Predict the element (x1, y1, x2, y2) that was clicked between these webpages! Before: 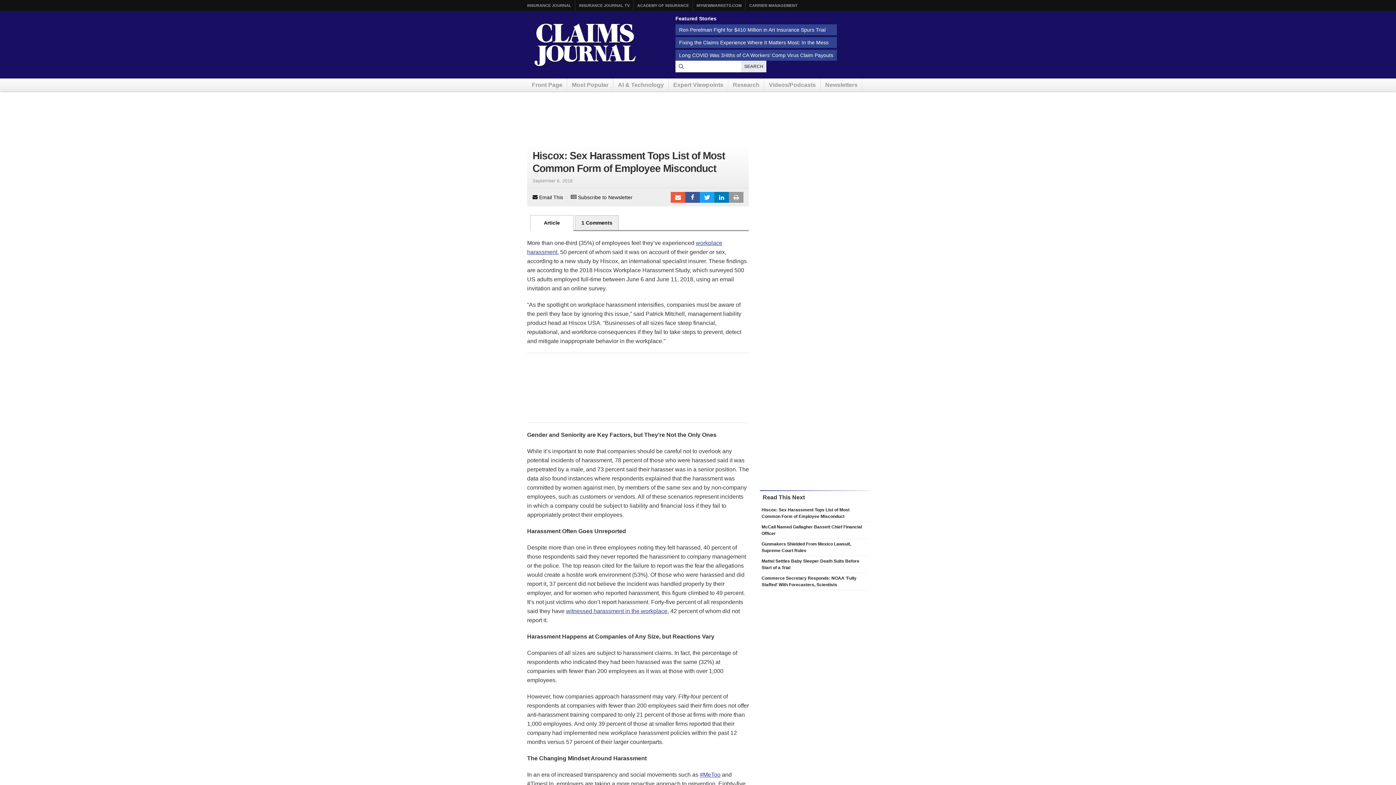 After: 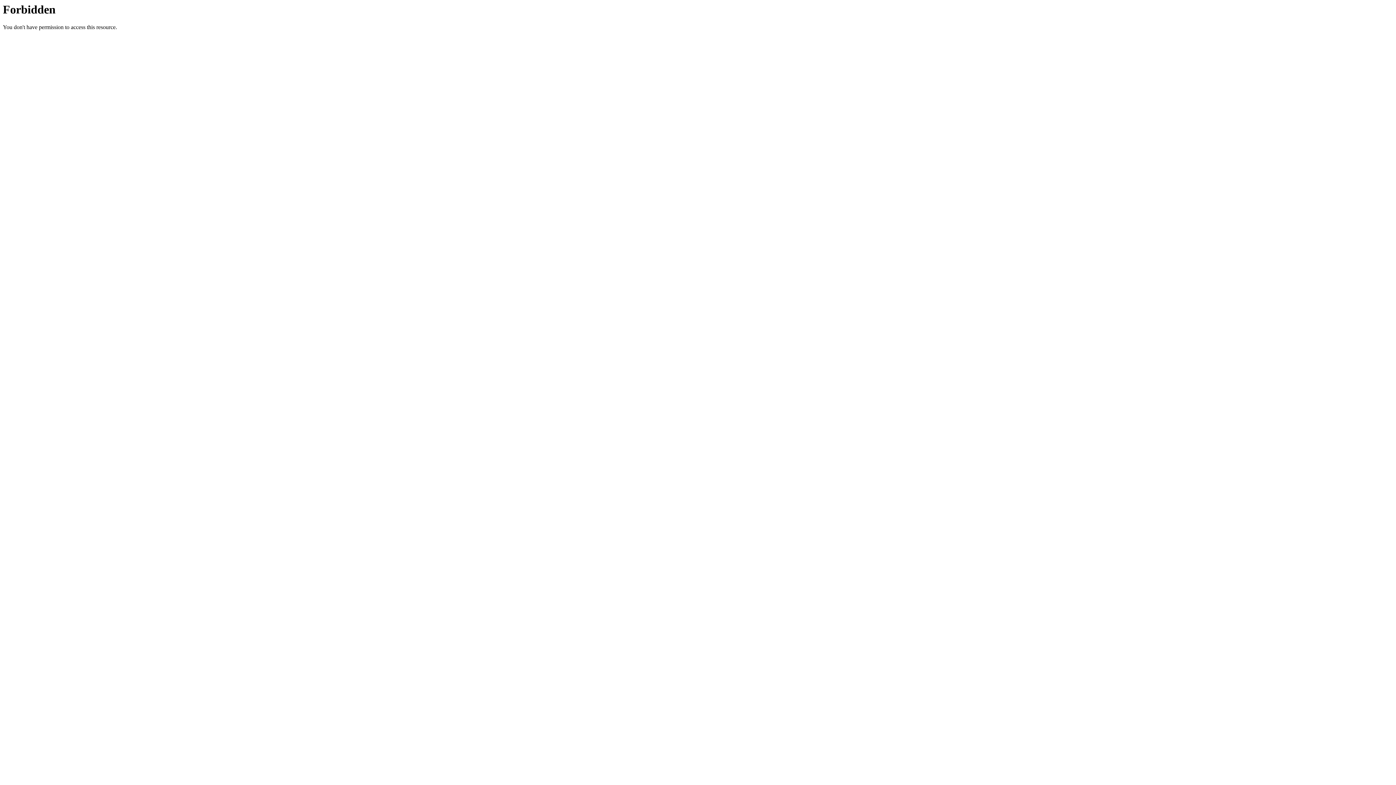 Action: bbox: (696, 0, 741, 10) label: MYNEWMARKETS.COM